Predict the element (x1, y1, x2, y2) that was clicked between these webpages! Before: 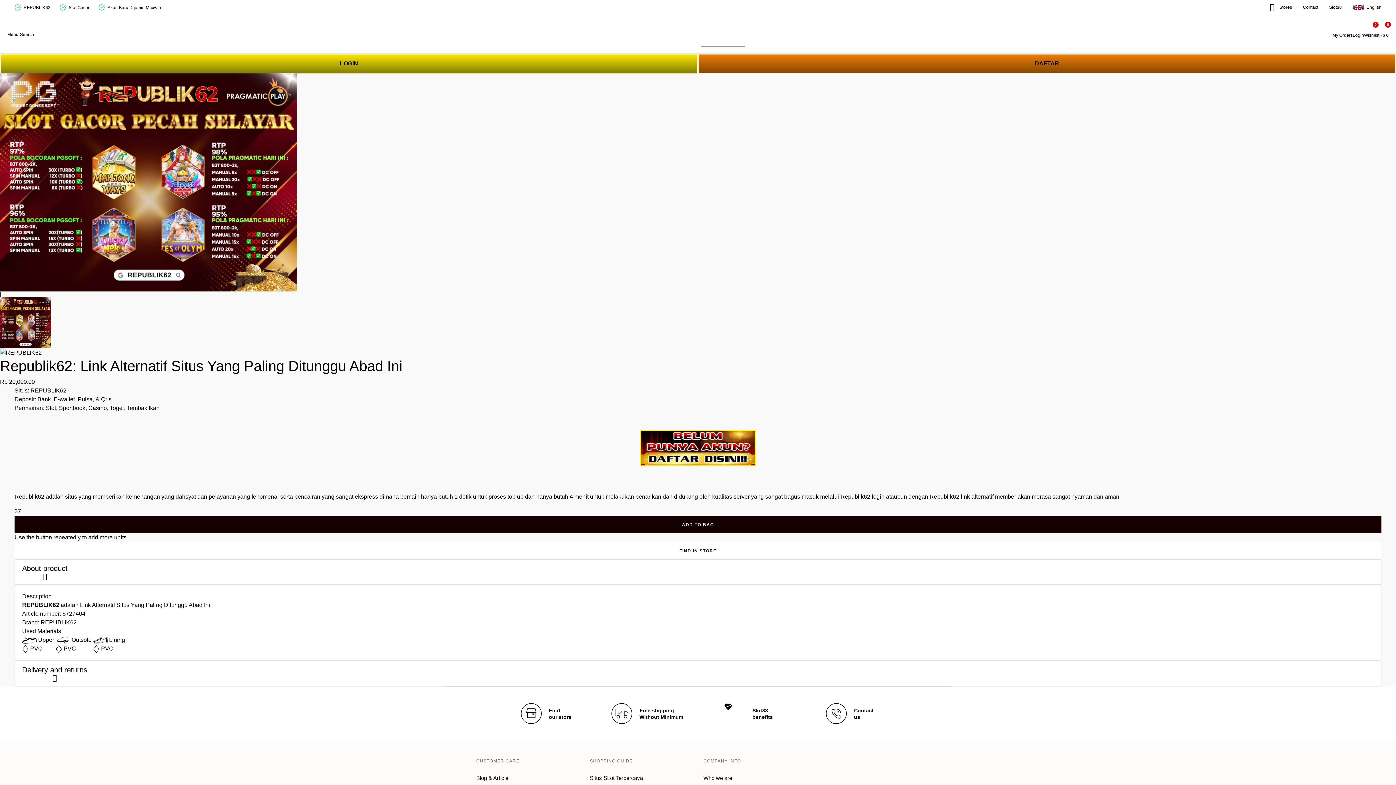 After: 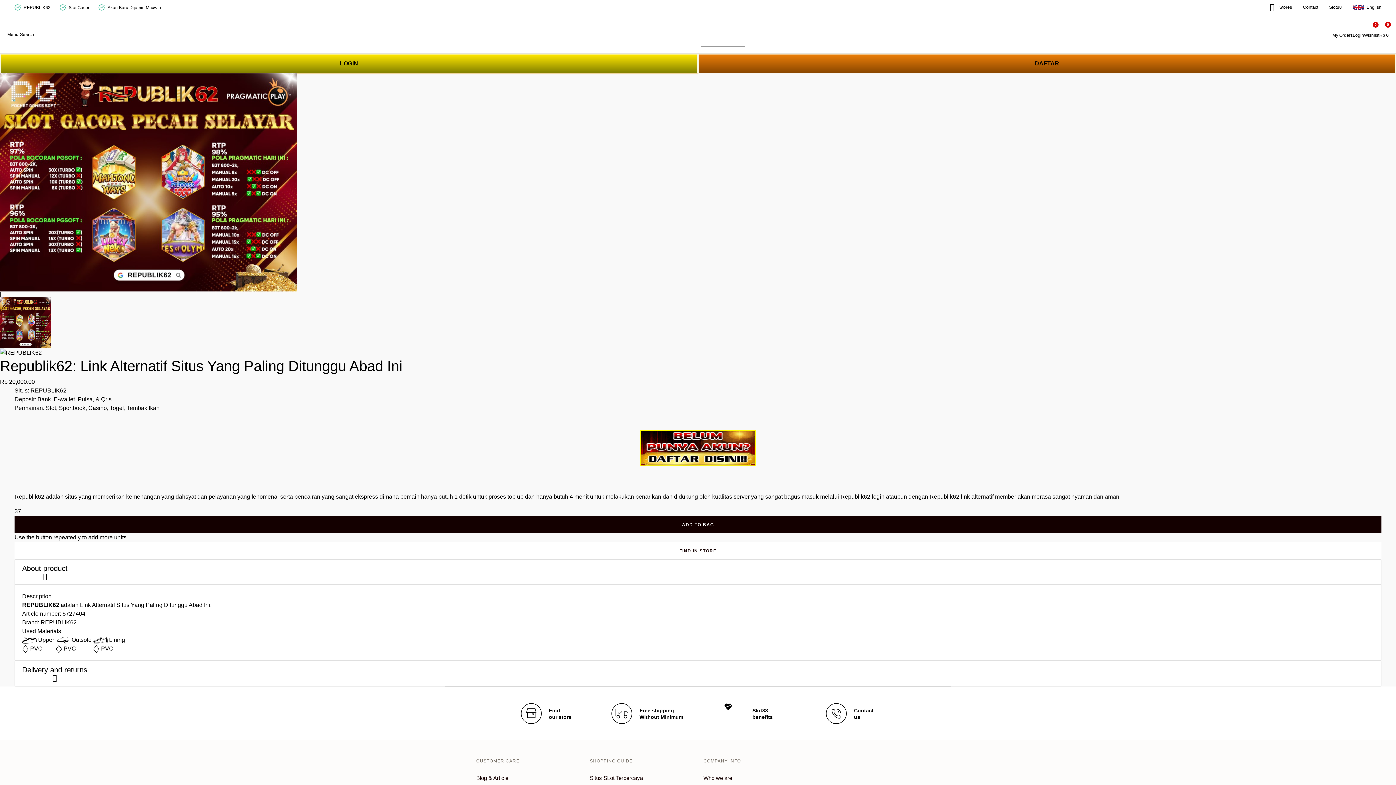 Action: label: Find
our store bbox: (521, 703, 571, 724)